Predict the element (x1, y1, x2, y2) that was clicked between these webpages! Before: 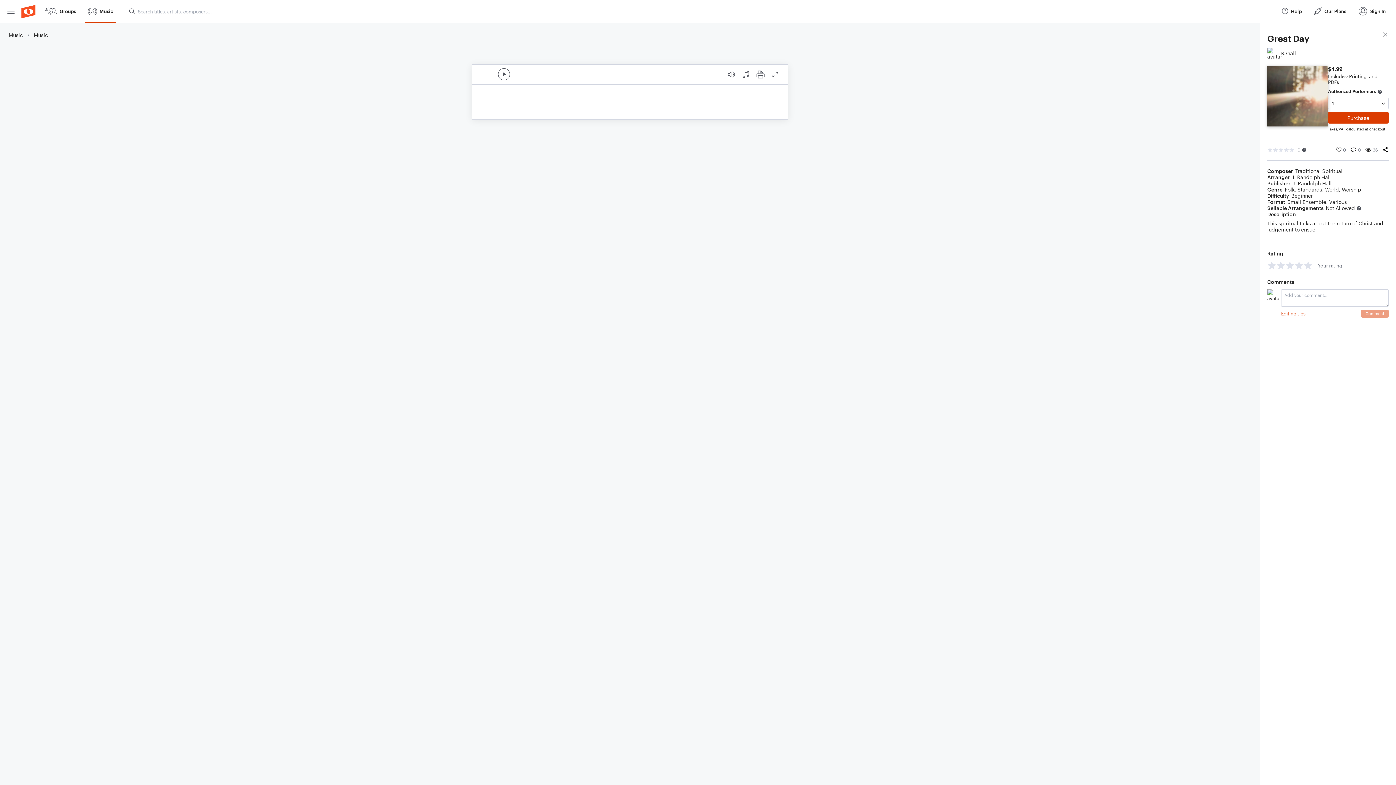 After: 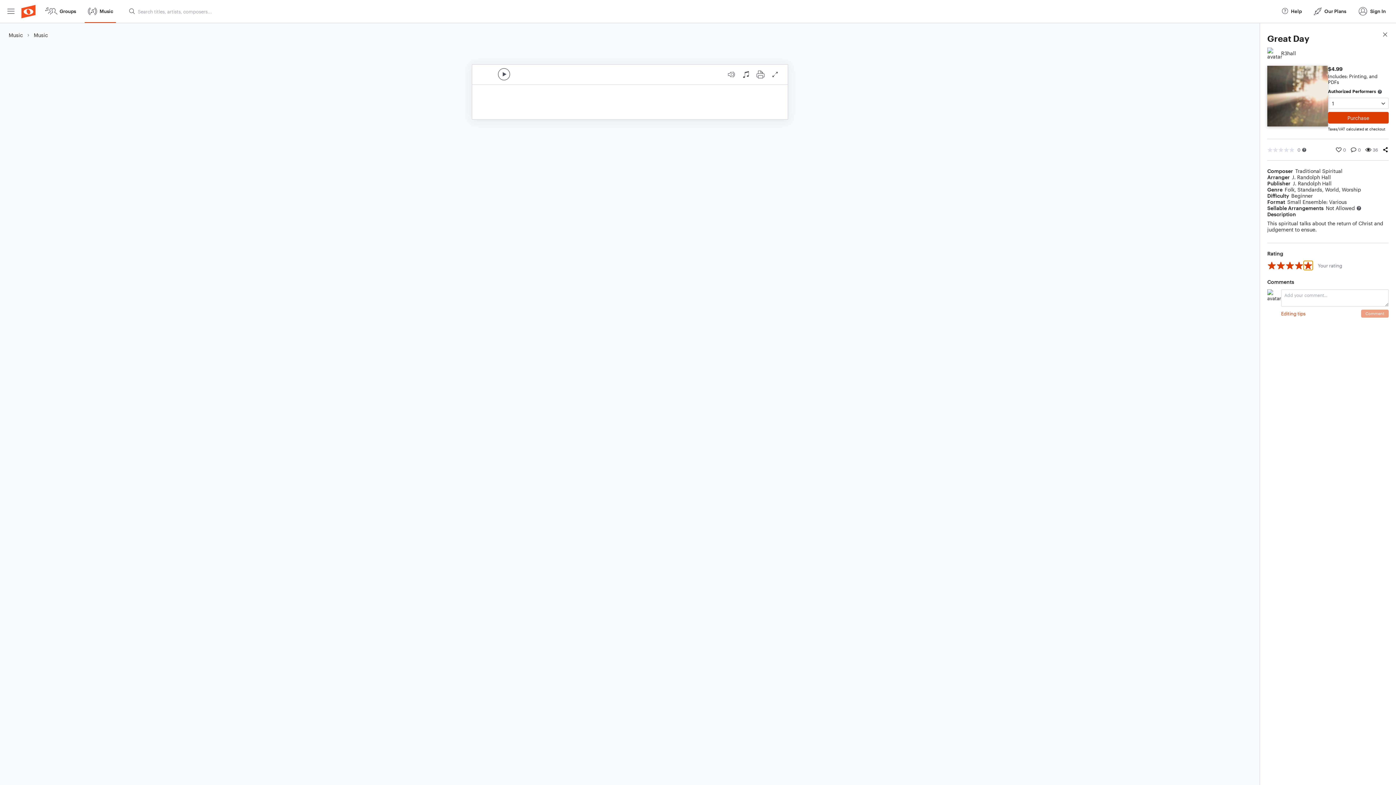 Action: bbox: (1304, 261, 1313, 270) label: 5 stars